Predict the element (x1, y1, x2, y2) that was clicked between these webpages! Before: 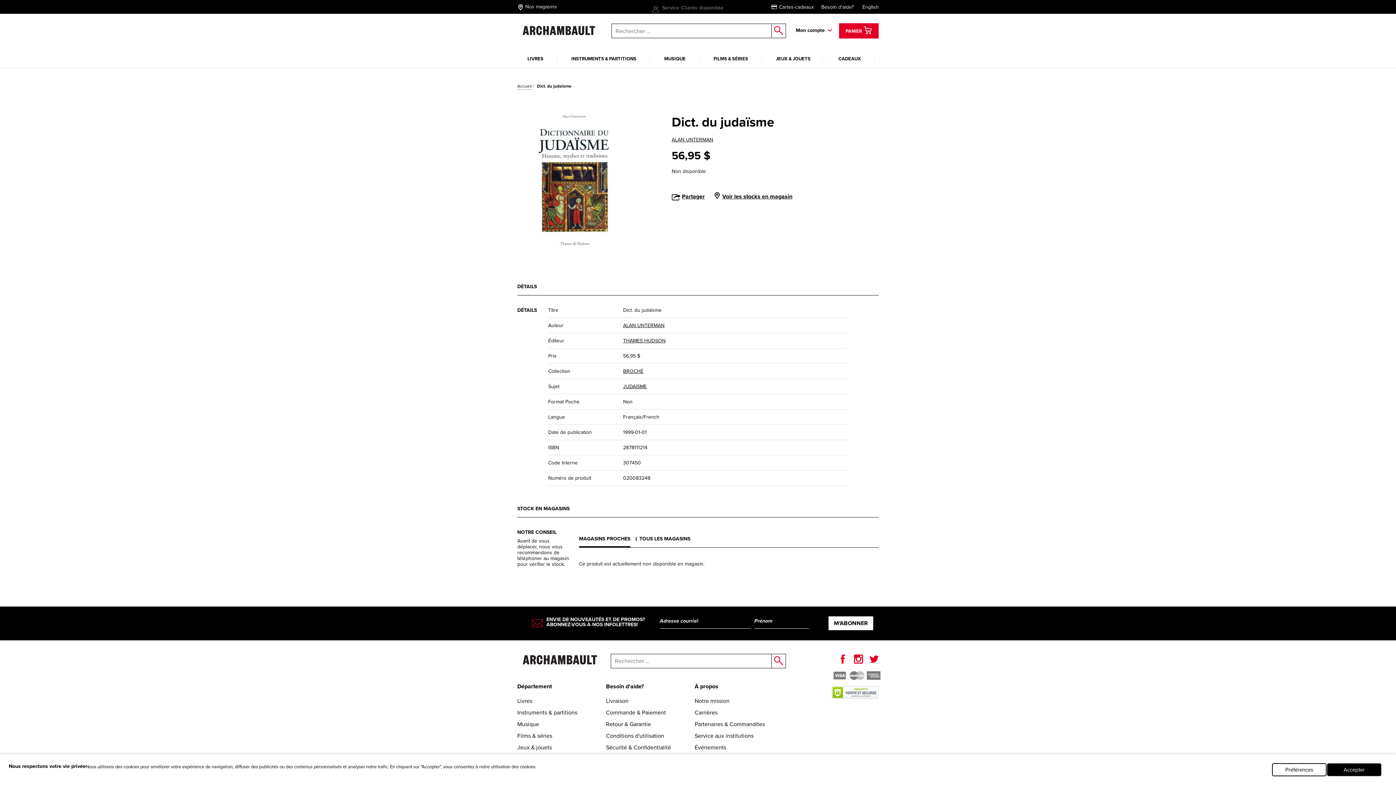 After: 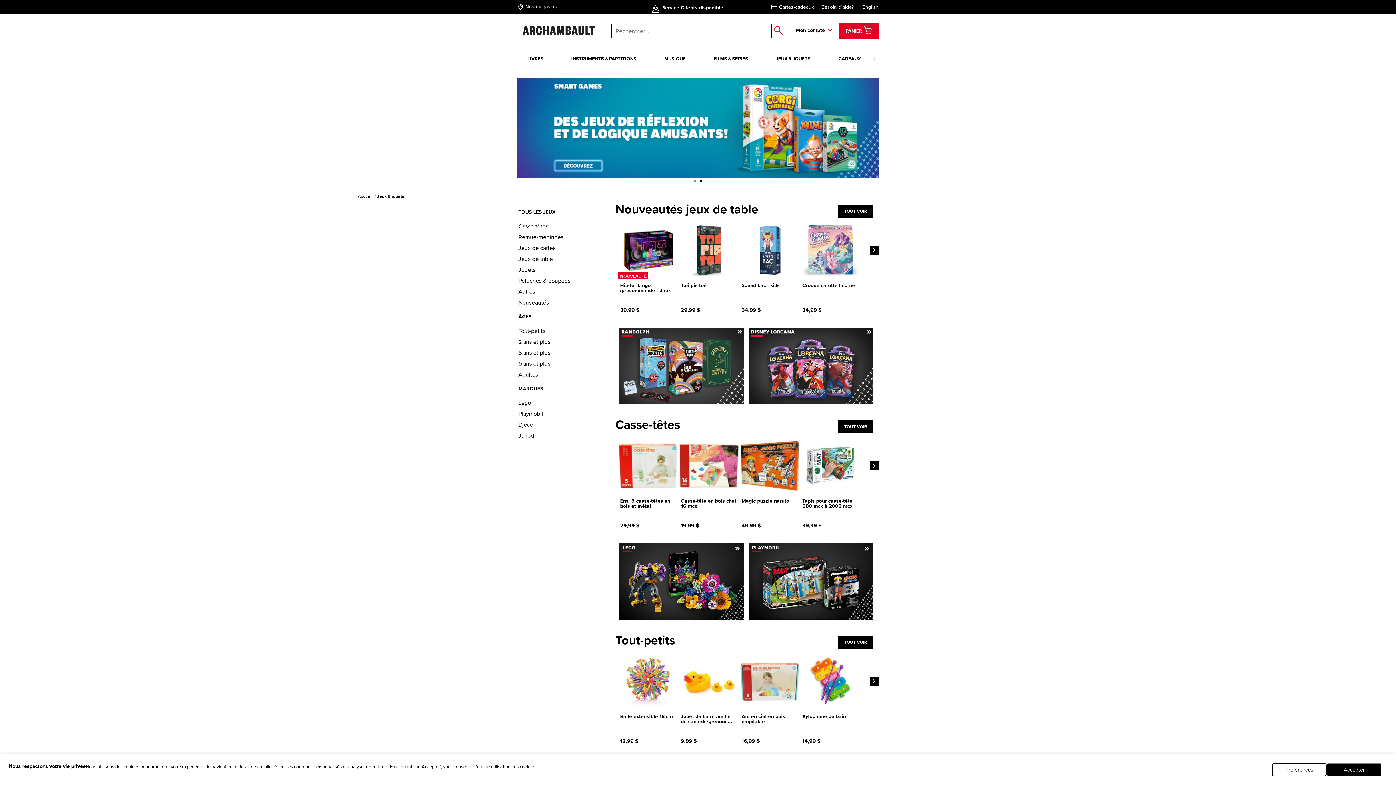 Action: bbox: (517, 743, 606, 752) label: Jeux & jouets